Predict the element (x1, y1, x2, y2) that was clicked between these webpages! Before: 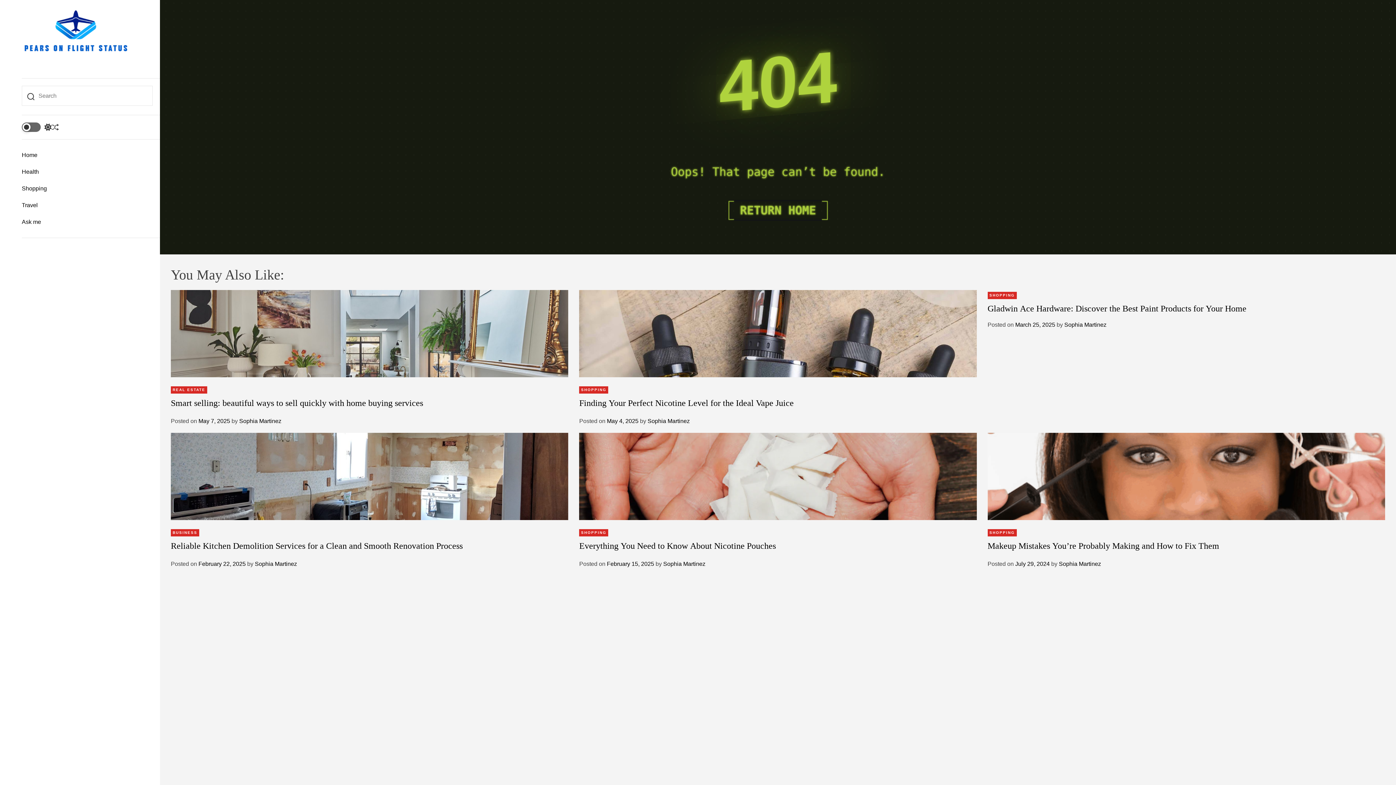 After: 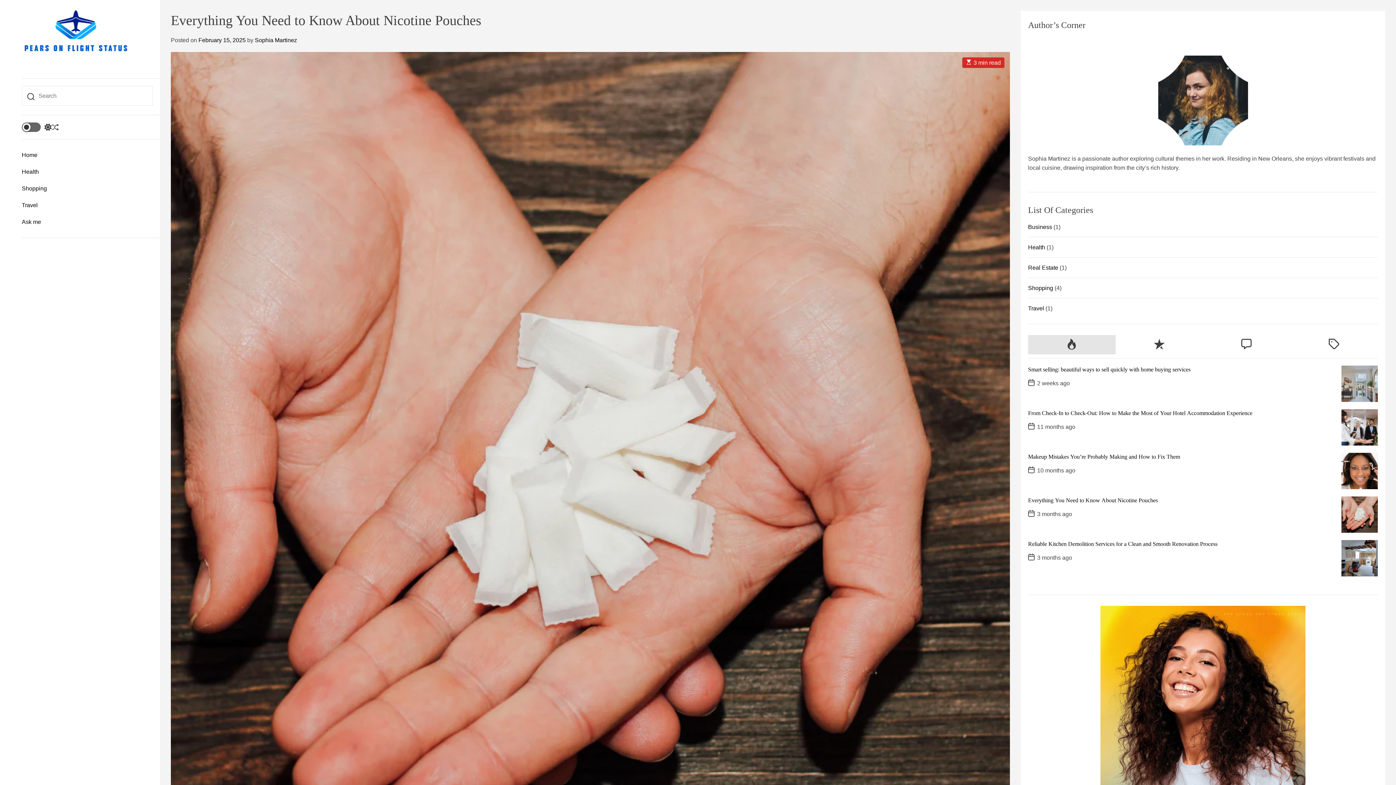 Action: bbox: (579, 433, 976, 520)